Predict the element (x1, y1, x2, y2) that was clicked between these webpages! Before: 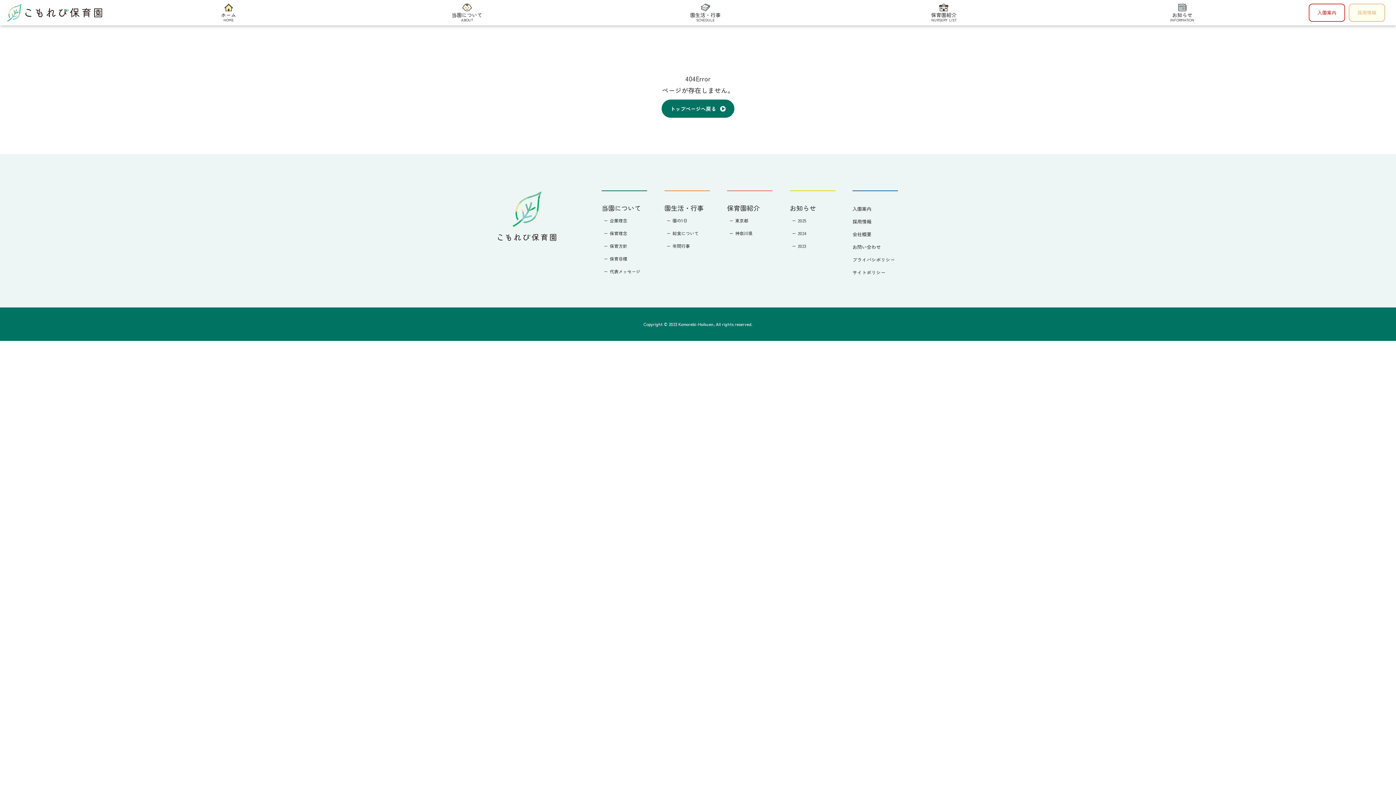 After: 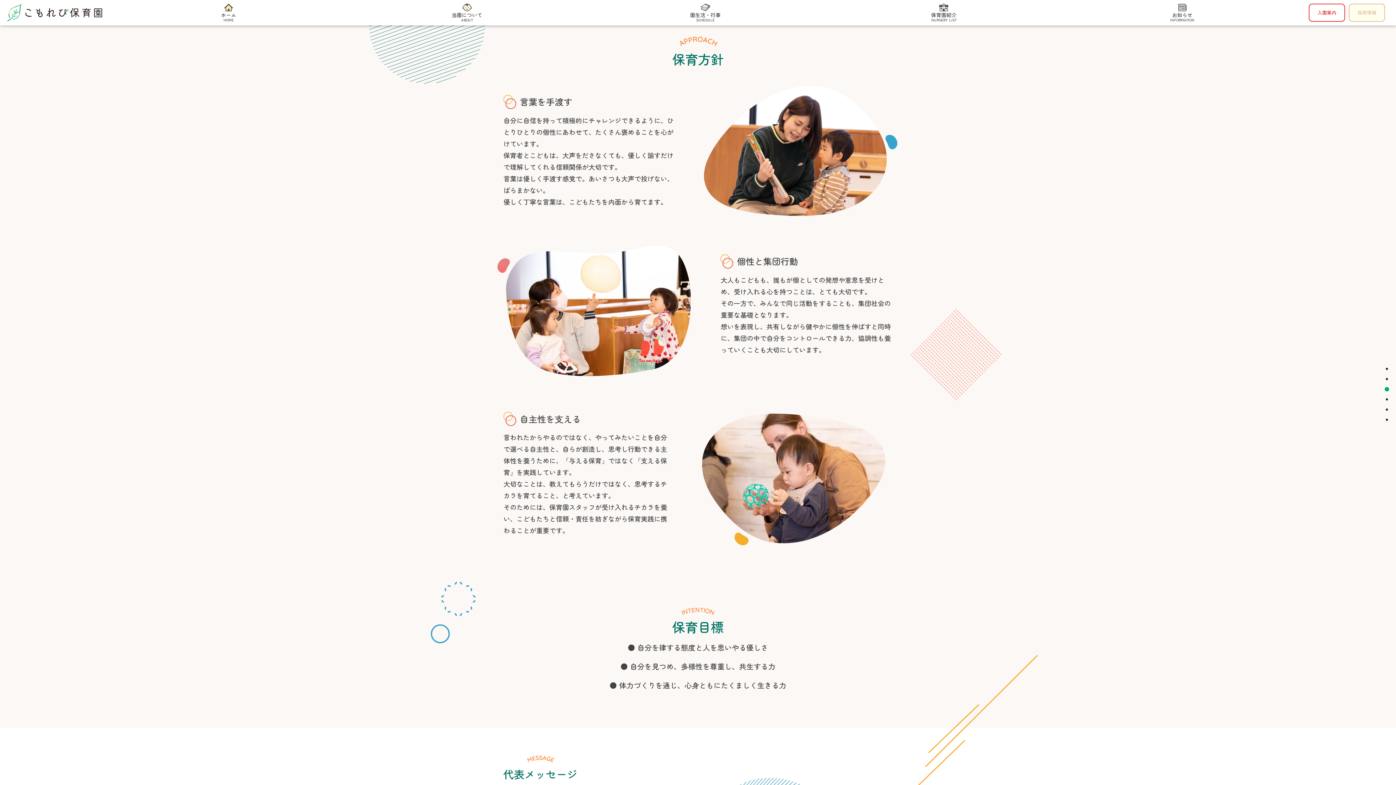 Action: label: 保育目標 bbox: (609, 255, 627, 261)